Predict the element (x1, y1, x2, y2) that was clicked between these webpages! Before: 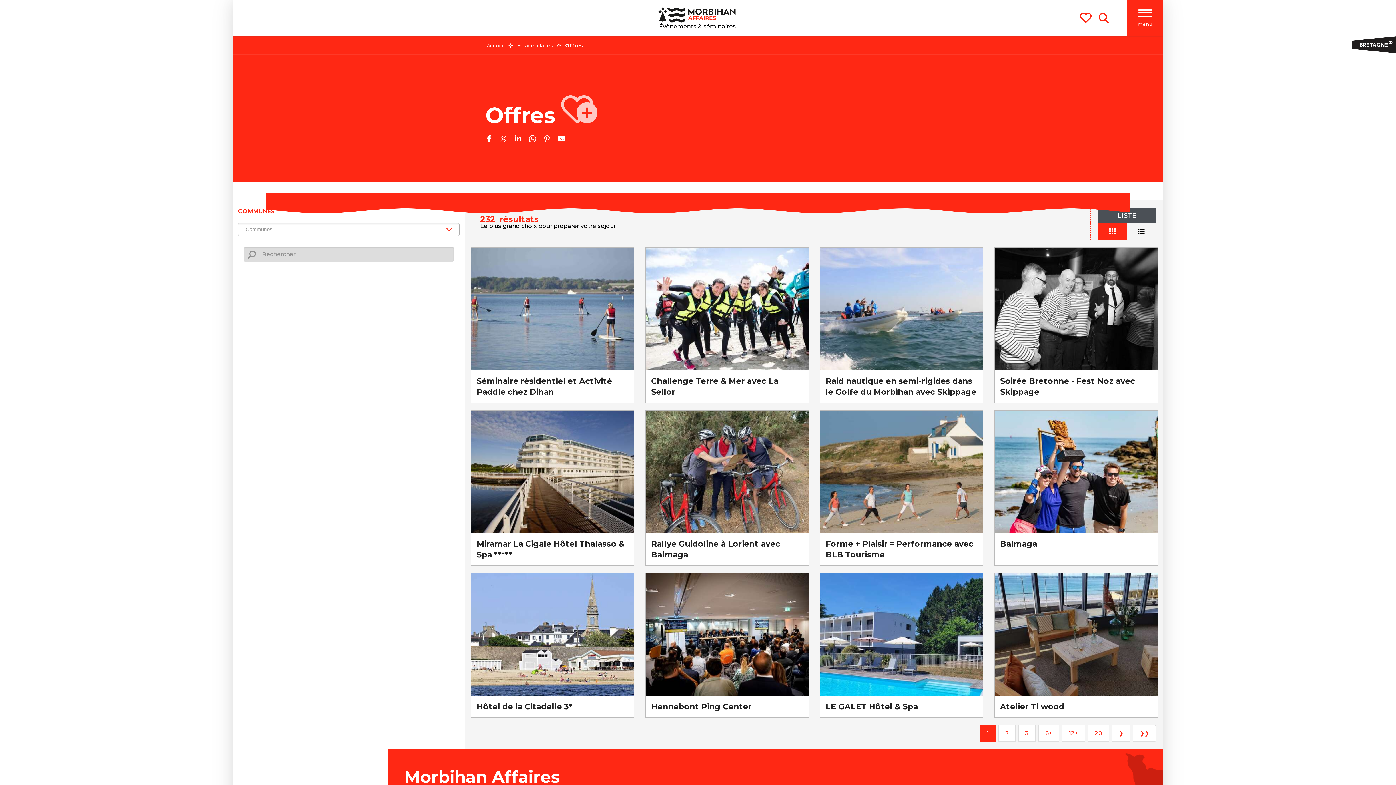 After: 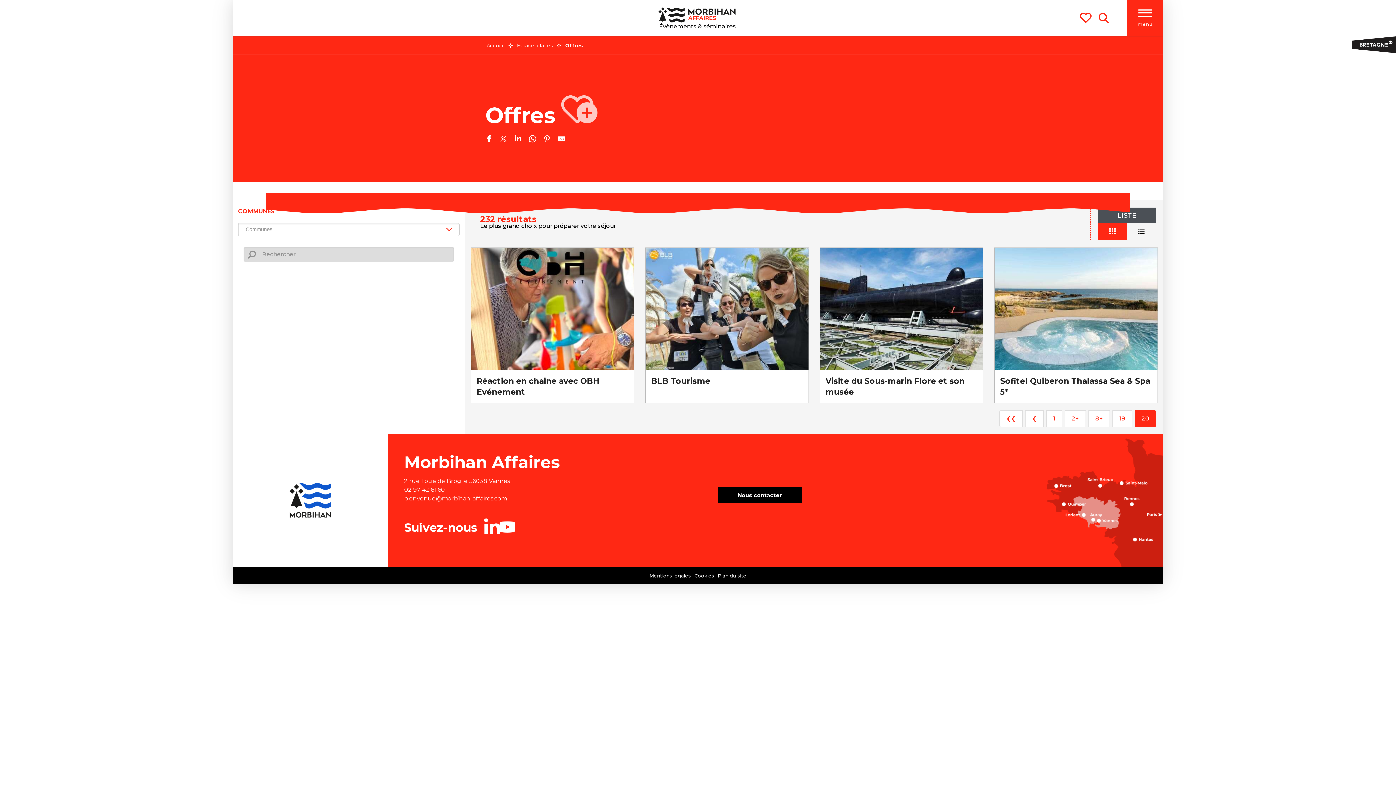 Action: label: 20 bbox: (1088, 725, 1109, 742)